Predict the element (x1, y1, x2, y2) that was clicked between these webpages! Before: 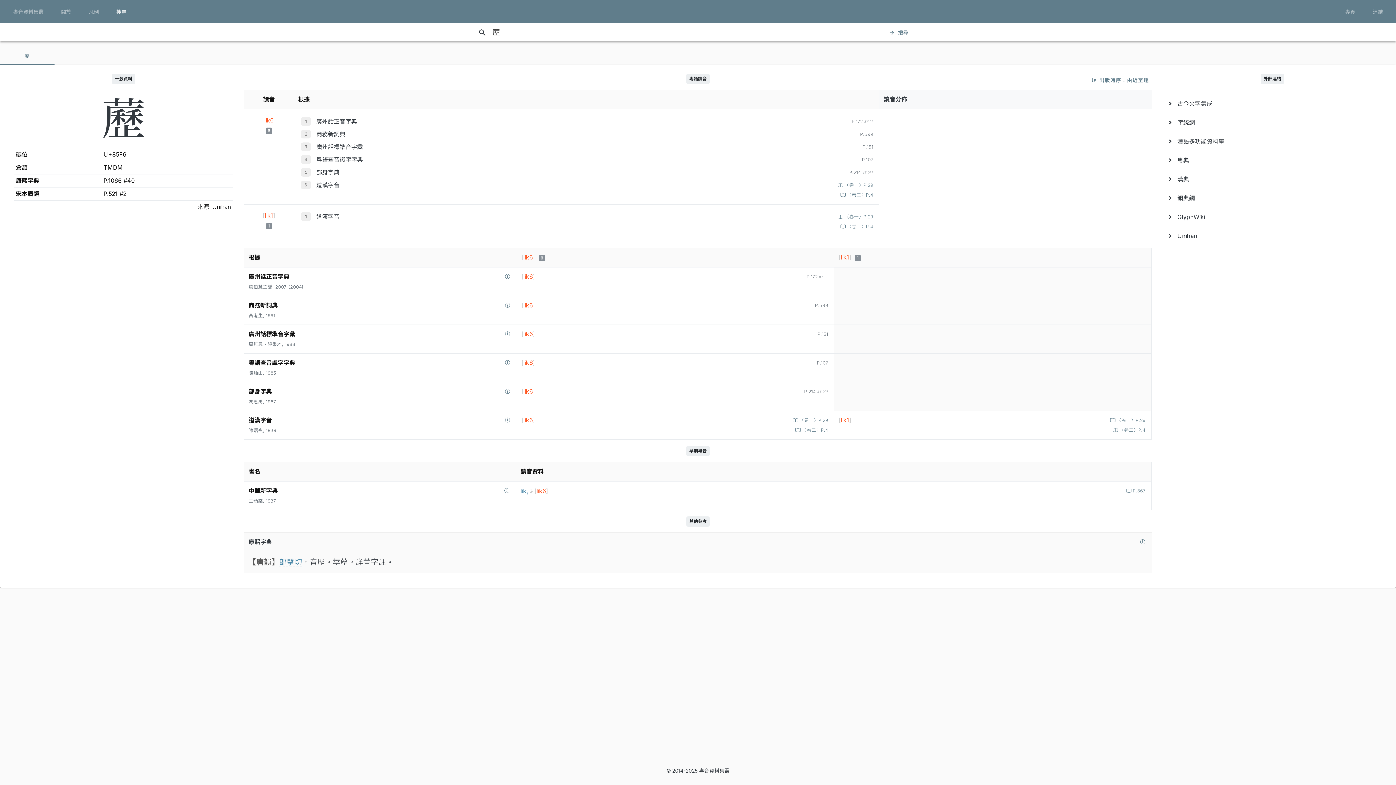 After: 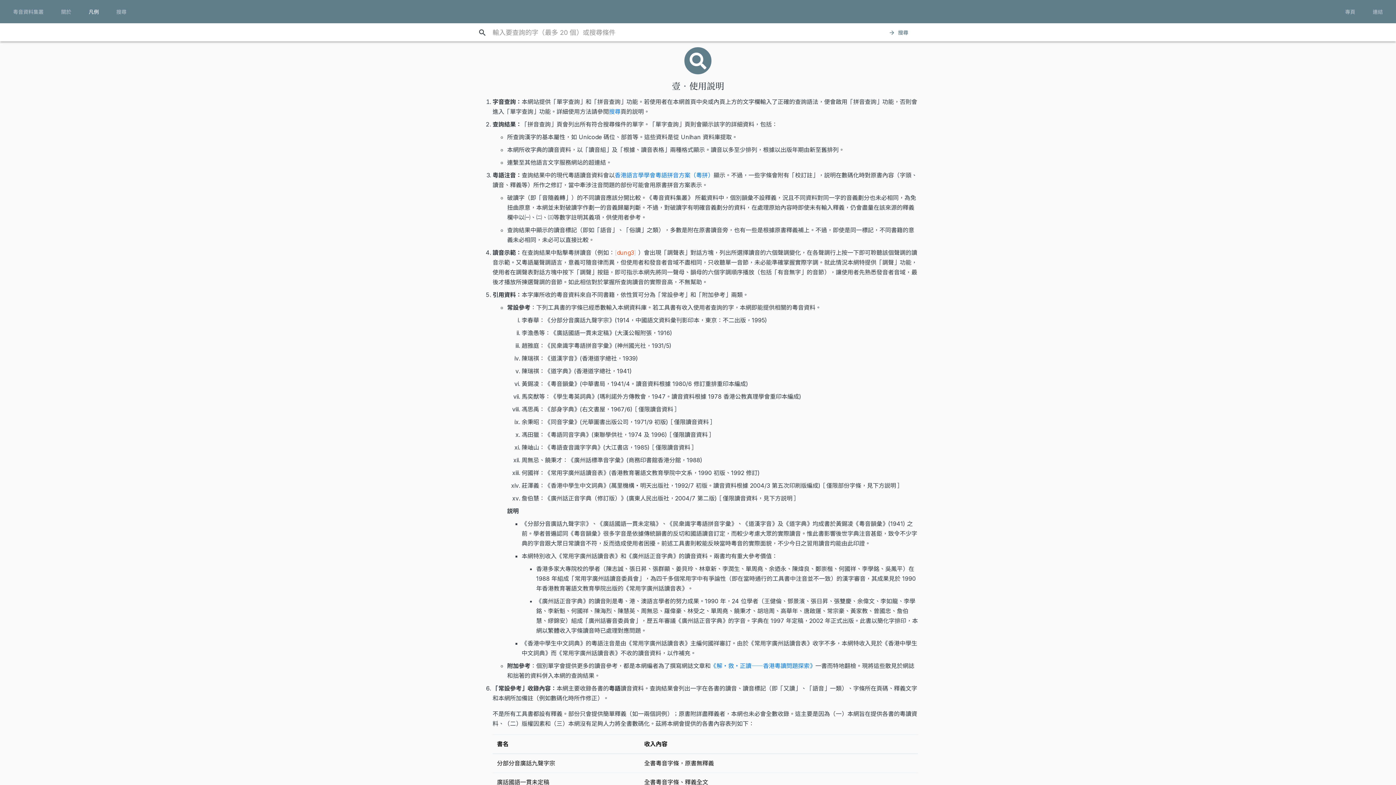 Action: label: 凡例 bbox: (80, 5, 107, 18)